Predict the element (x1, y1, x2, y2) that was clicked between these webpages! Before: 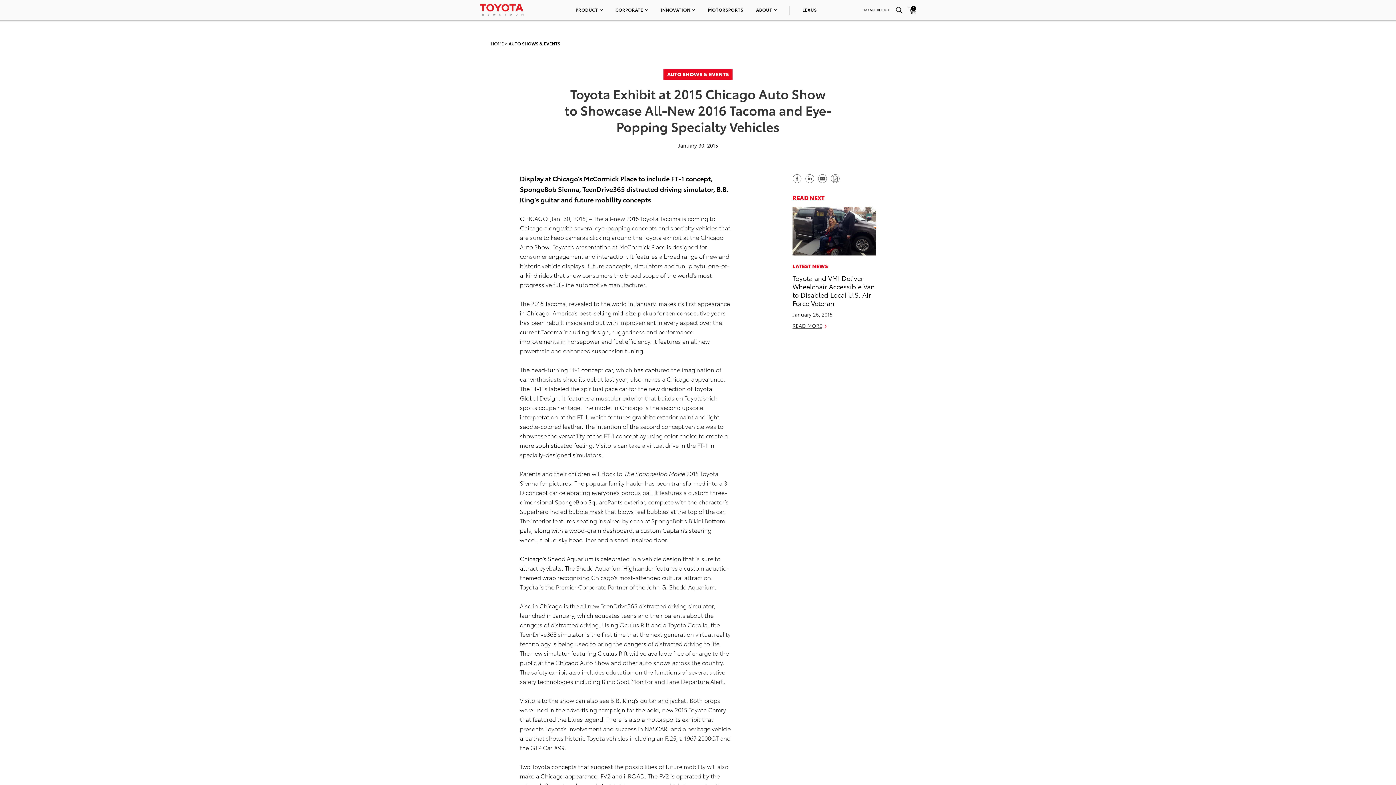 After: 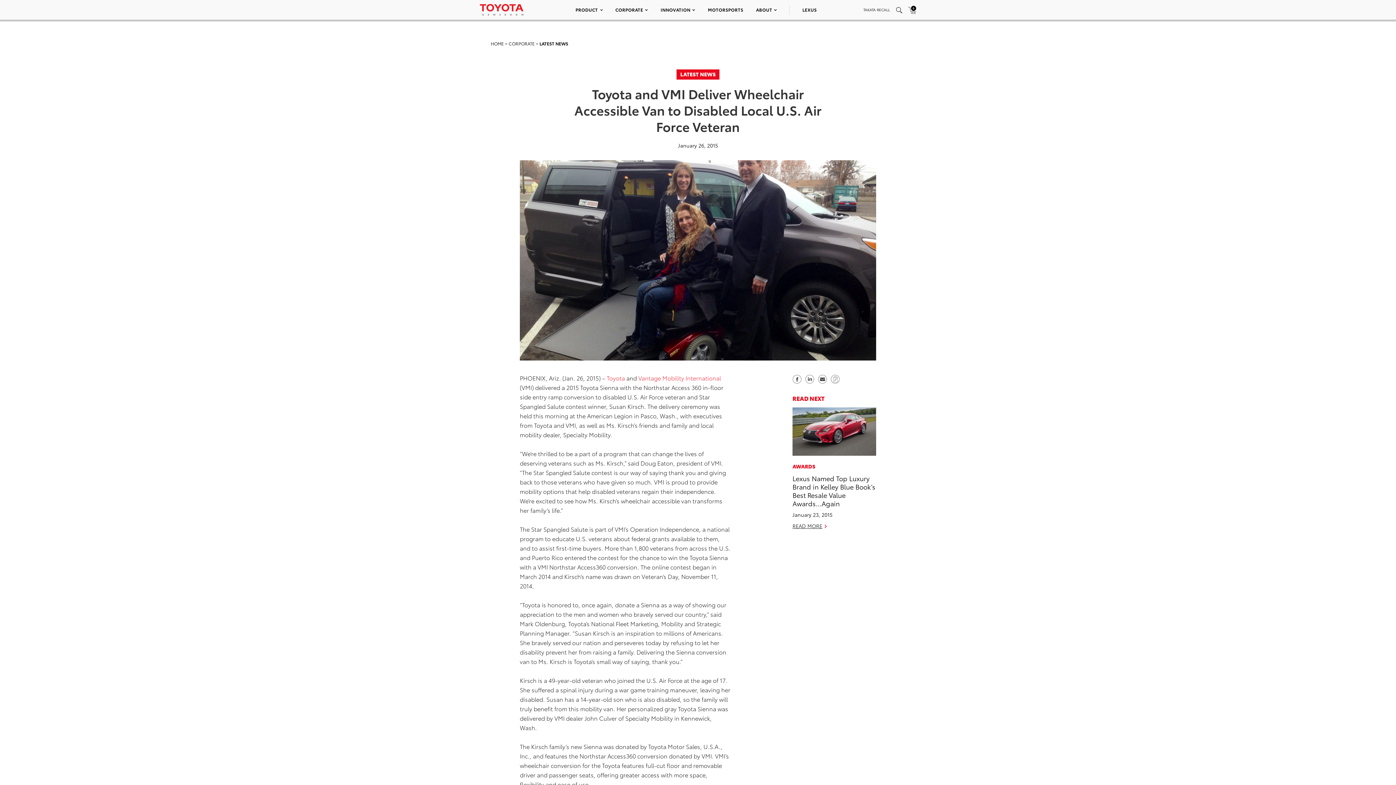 Action: bbox: (792, 322, 826, 329) label: READ MORE